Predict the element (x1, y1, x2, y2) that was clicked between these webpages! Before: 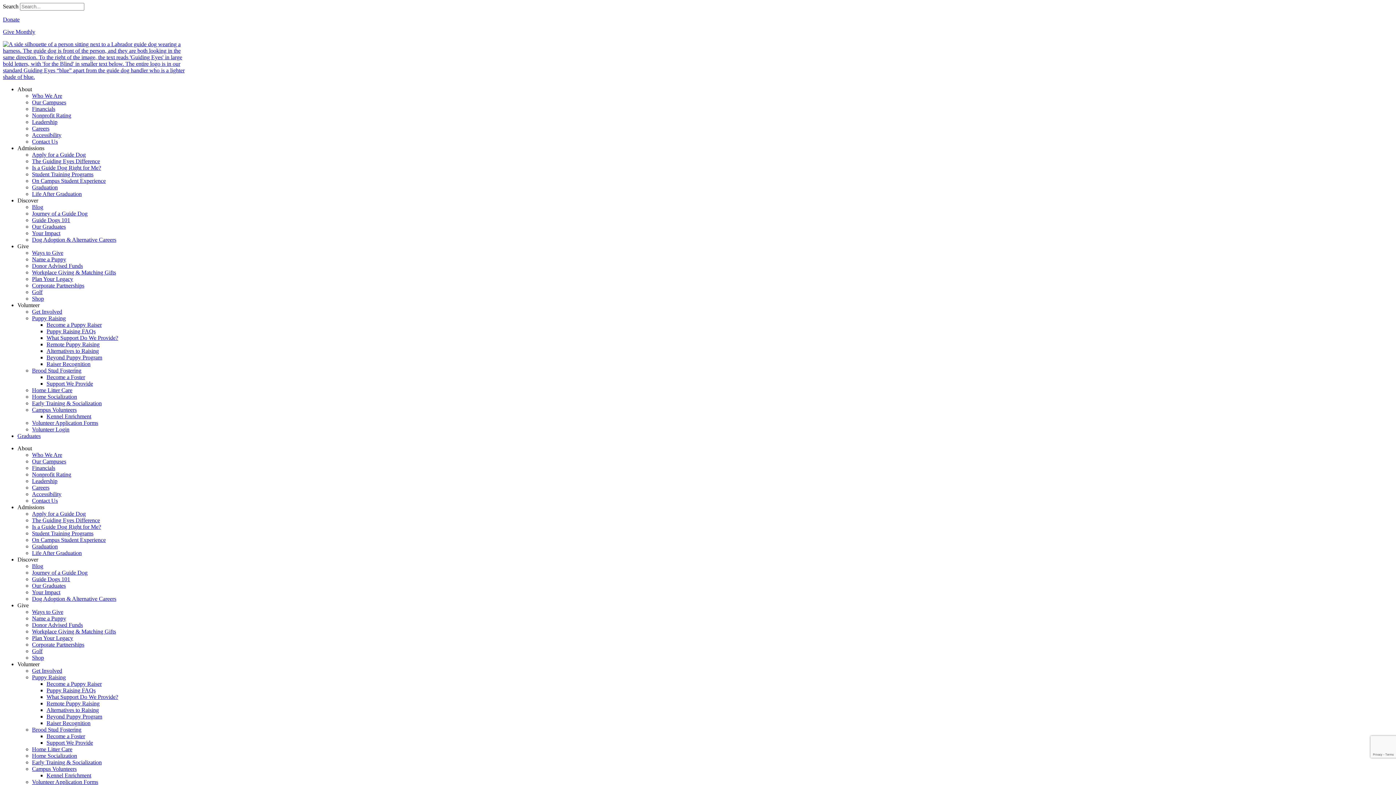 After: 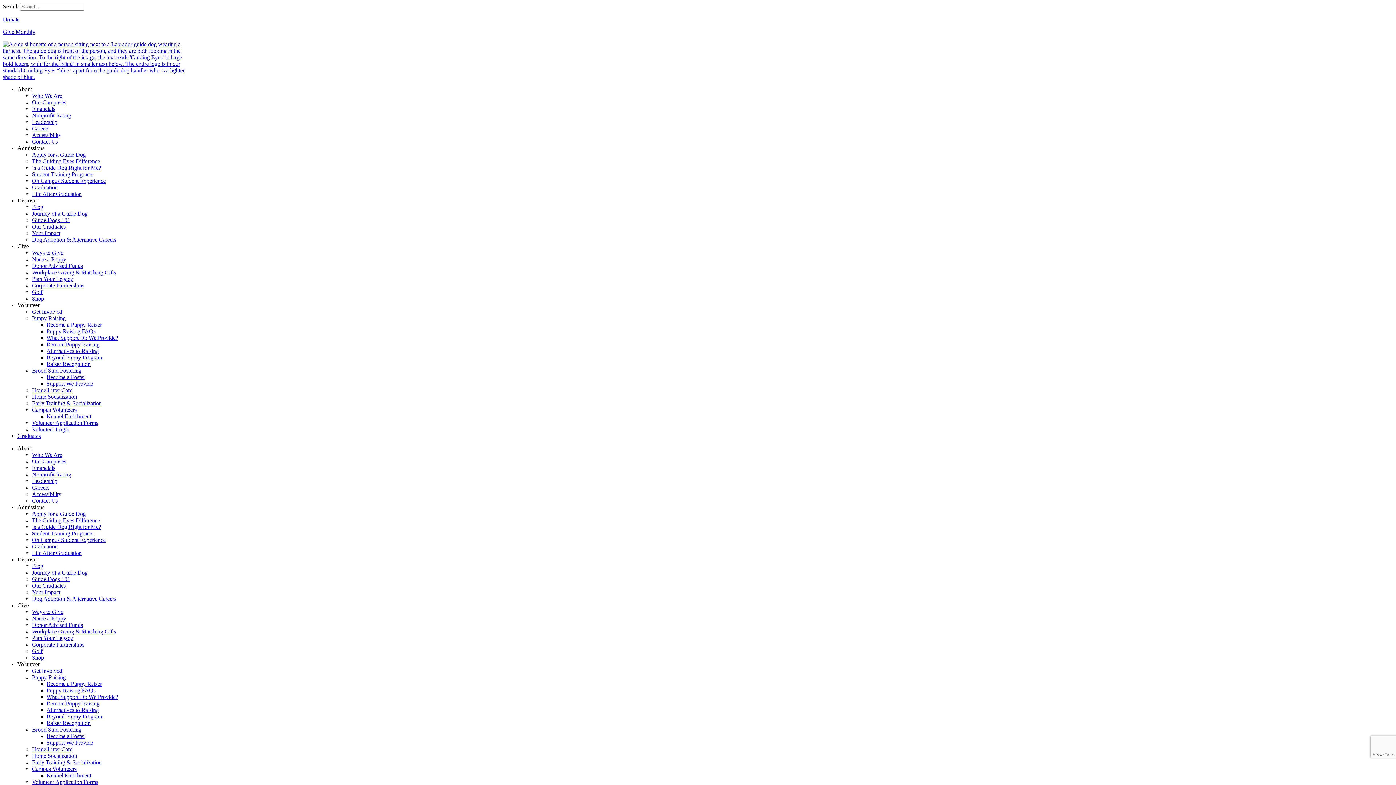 Action: label: Beyond Puppy Program bbox: (46, 354, 102, 360)